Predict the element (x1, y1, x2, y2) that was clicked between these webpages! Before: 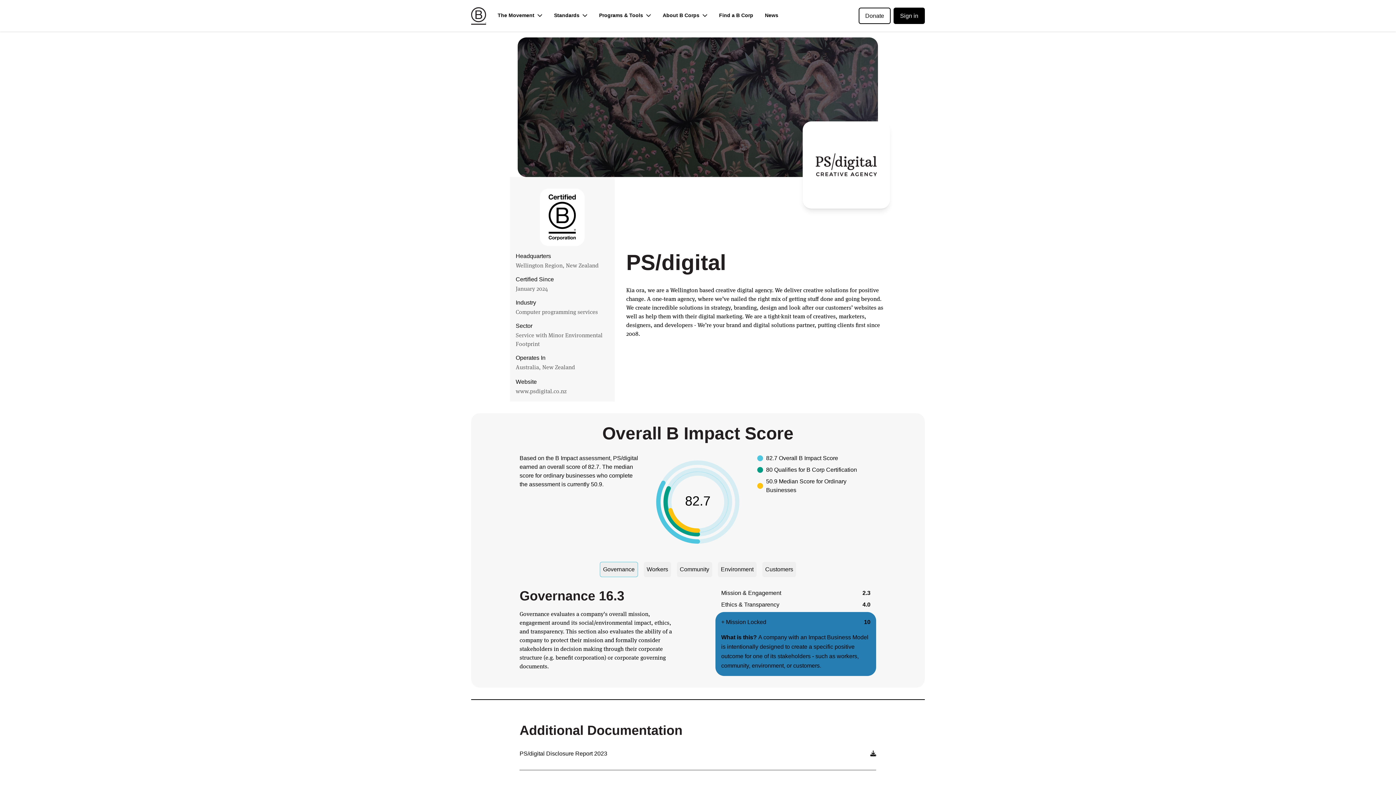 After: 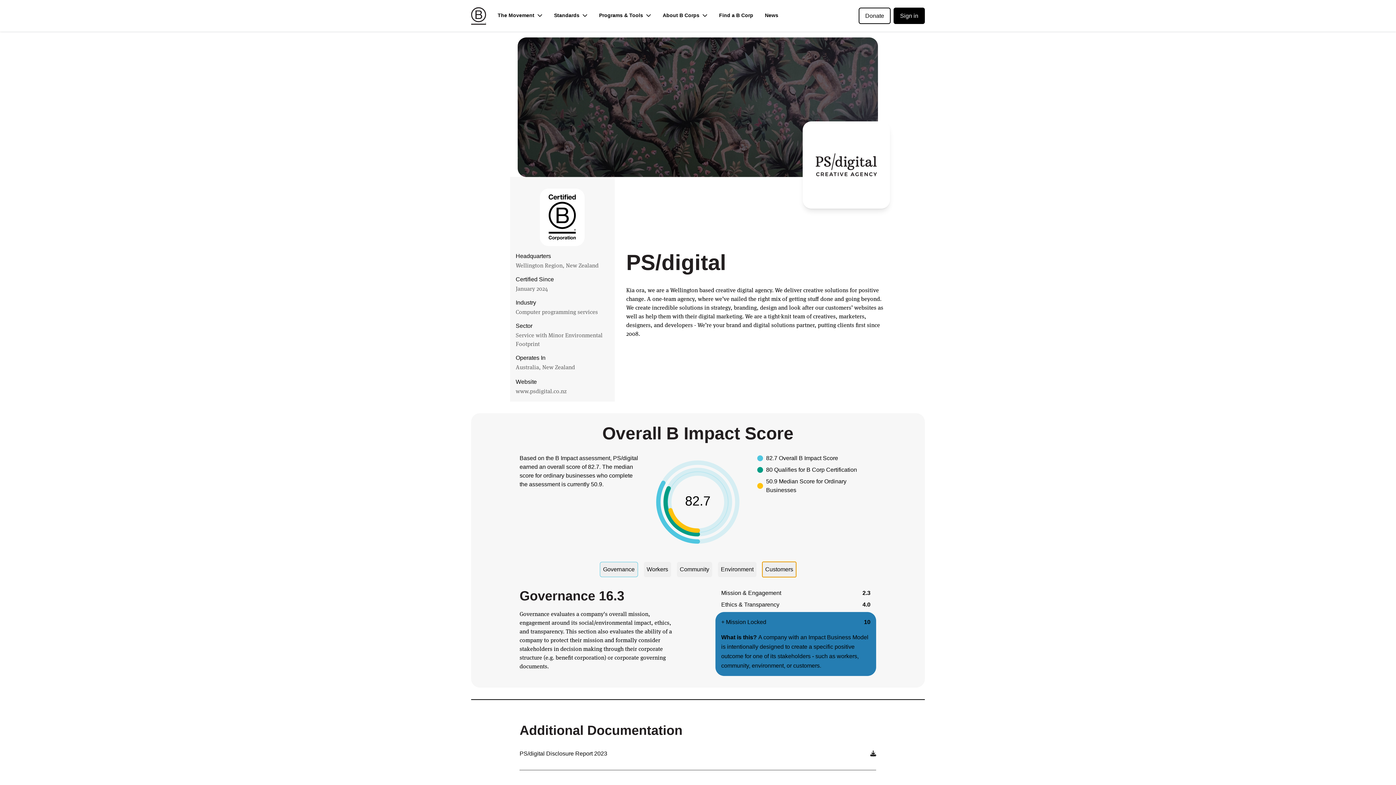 Action: label: Customers bbox: (762, 562, 796, 577)